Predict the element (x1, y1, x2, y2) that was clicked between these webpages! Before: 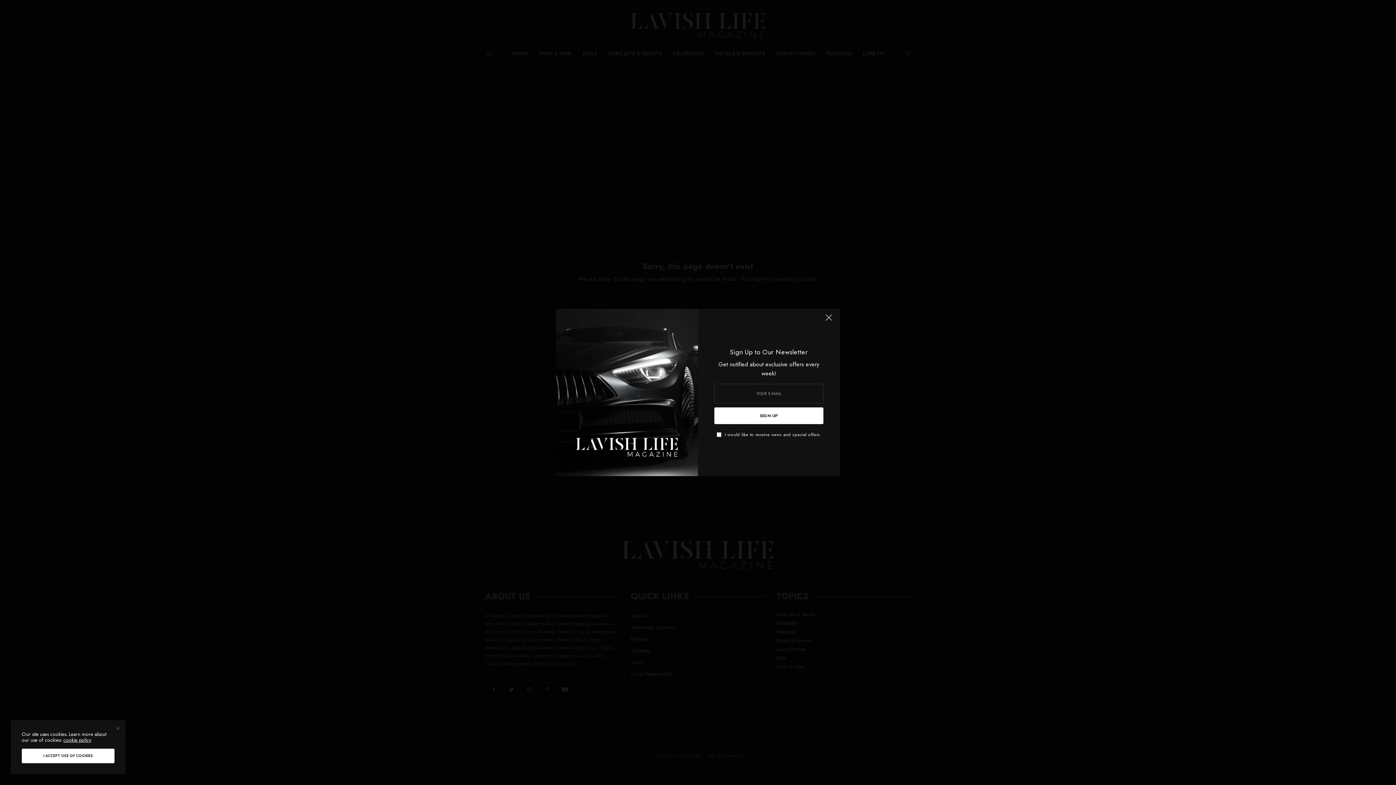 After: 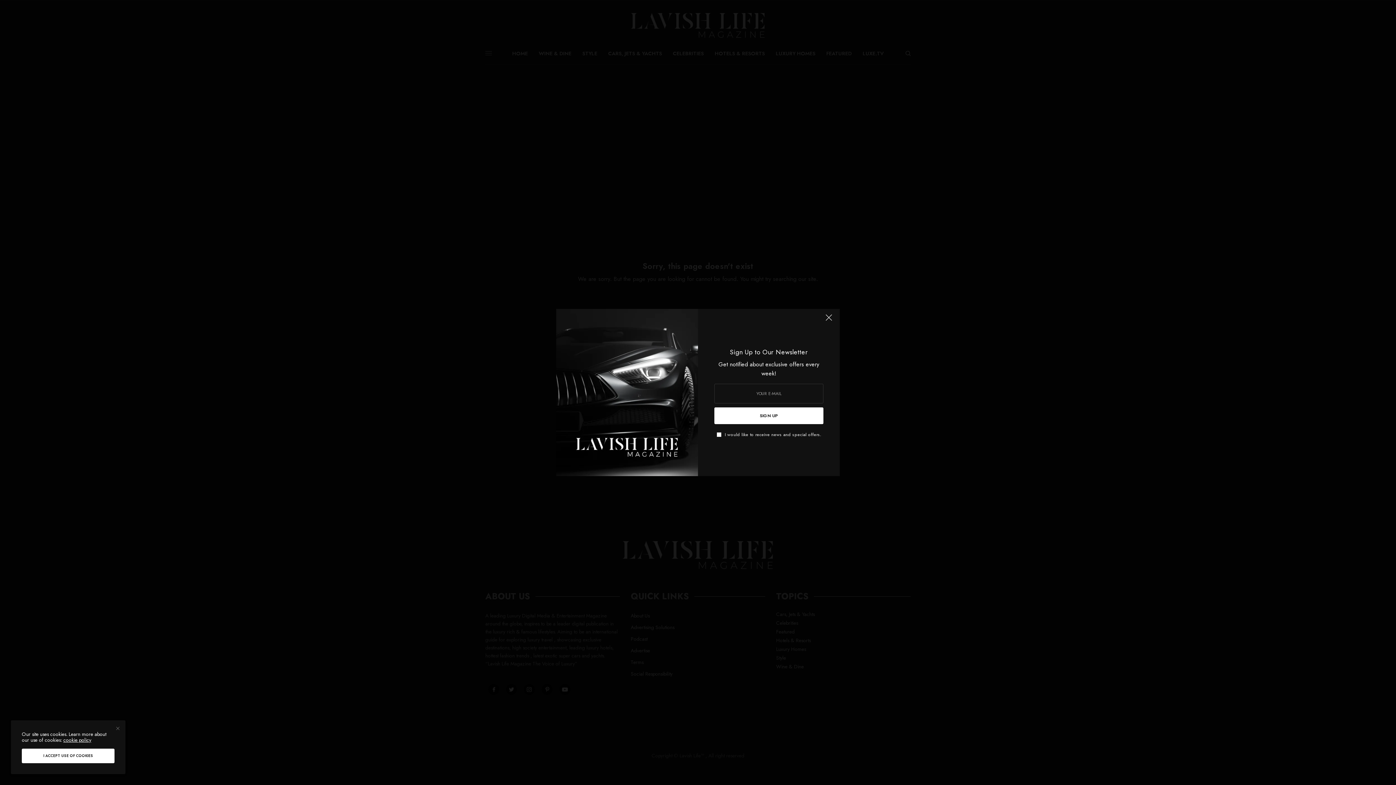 Action: label: cookie policy bbox: (63, 736, 91, 744)